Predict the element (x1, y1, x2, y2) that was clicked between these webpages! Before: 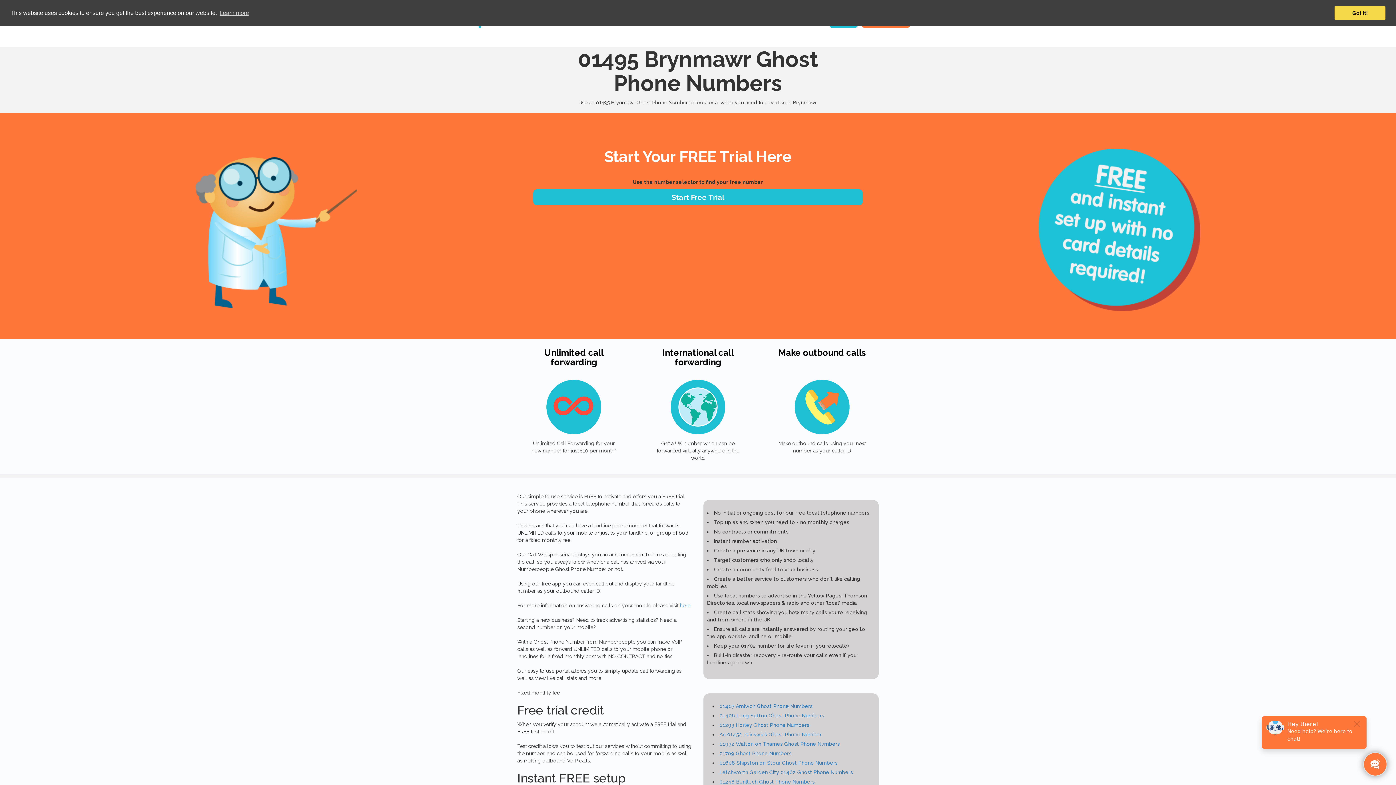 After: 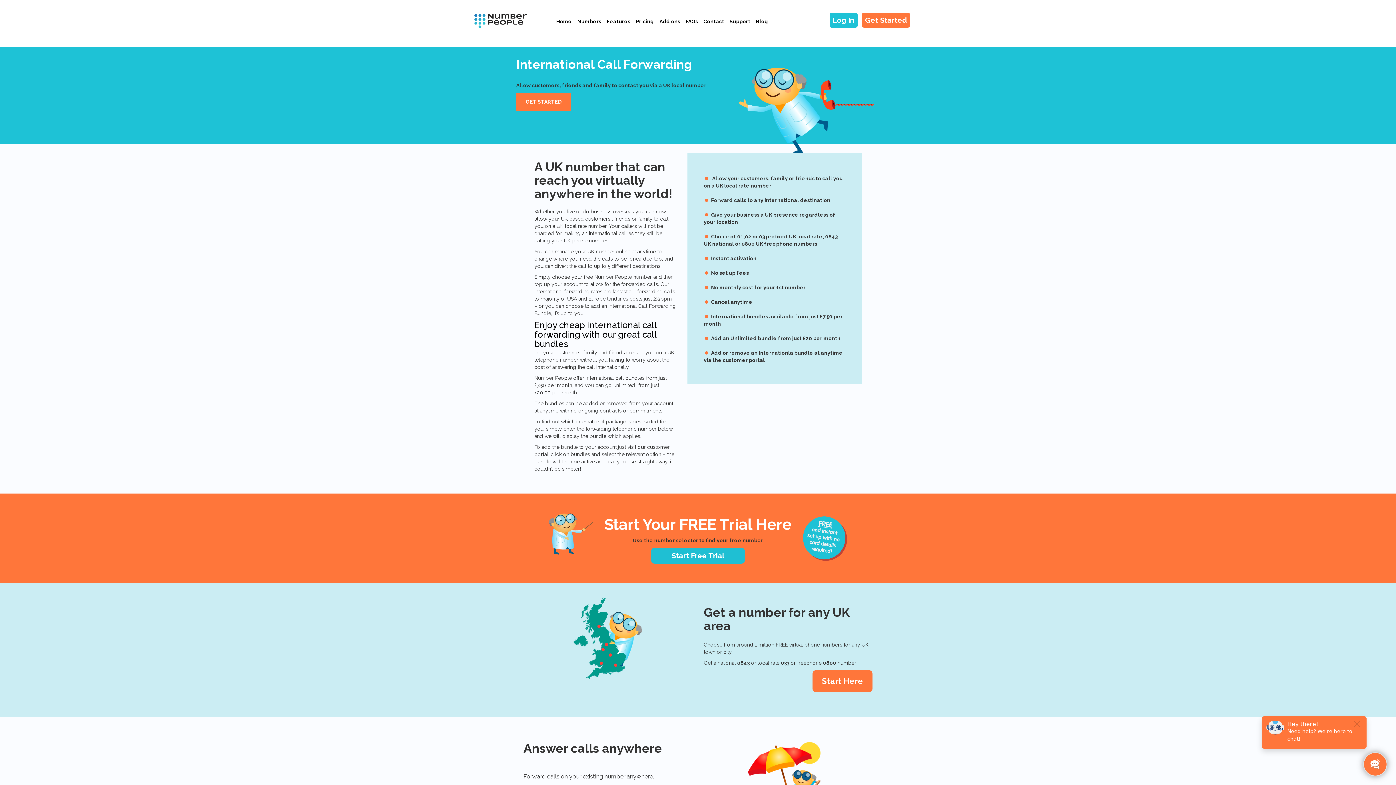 Action: bbox: (670, 406, 725, 412)